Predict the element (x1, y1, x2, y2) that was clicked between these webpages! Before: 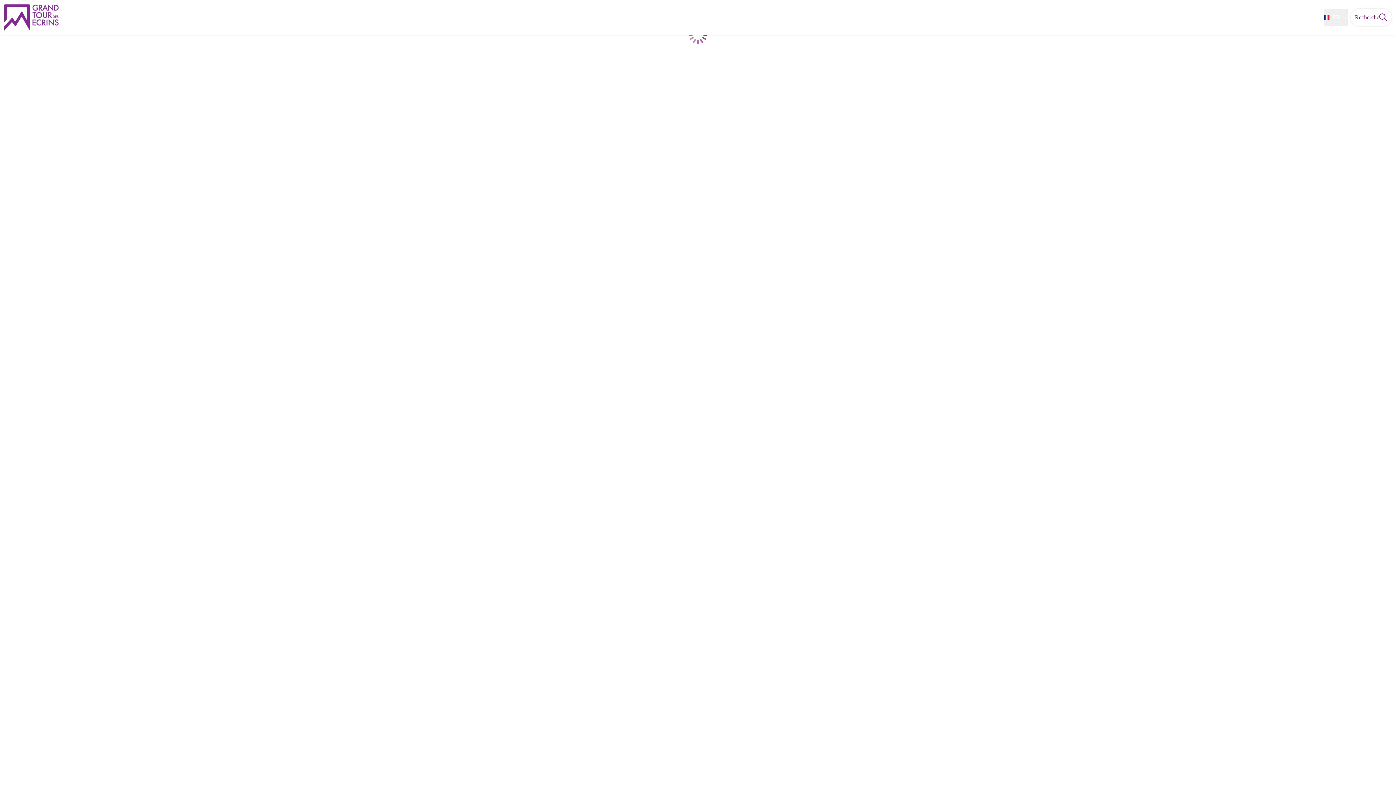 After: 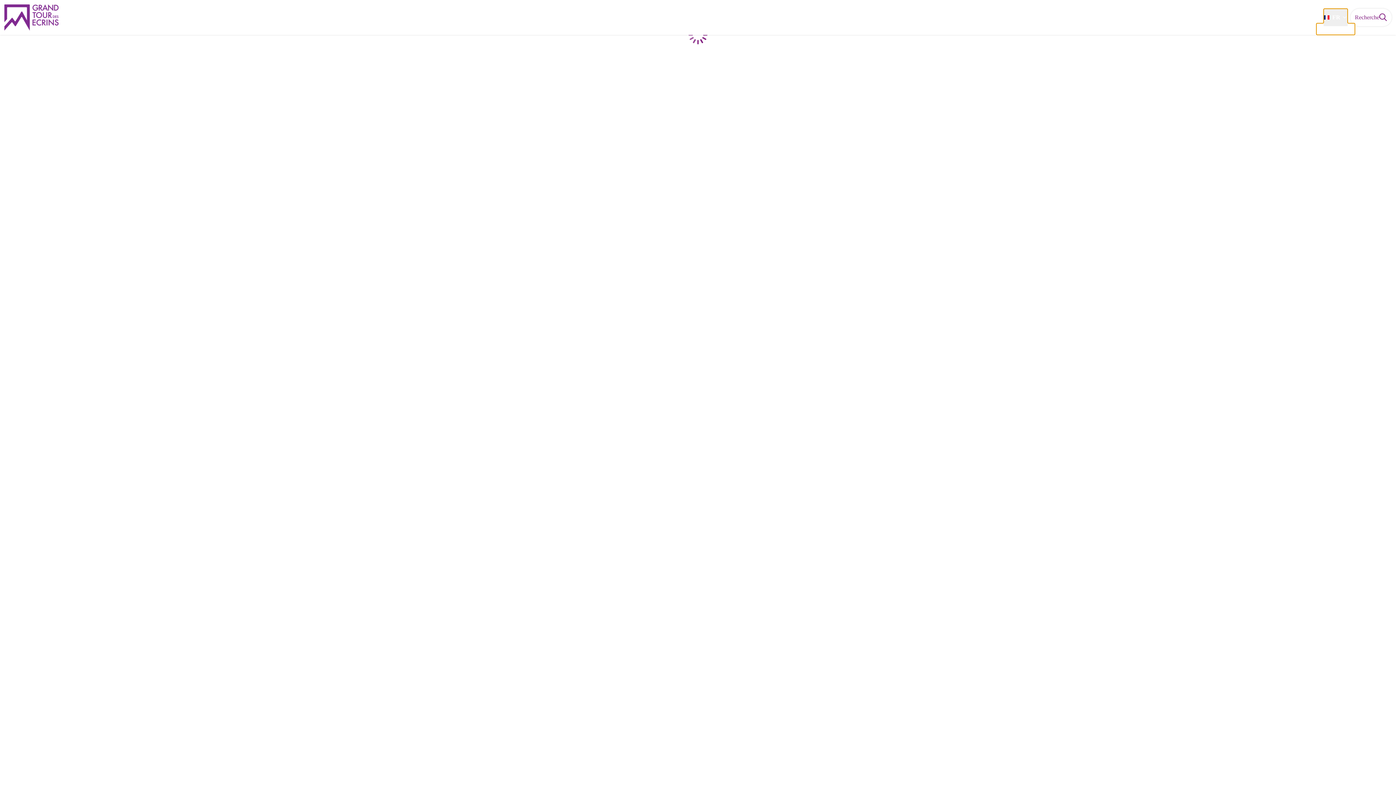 Action: label: FR bbox: (1324, 8, 1348, 26)